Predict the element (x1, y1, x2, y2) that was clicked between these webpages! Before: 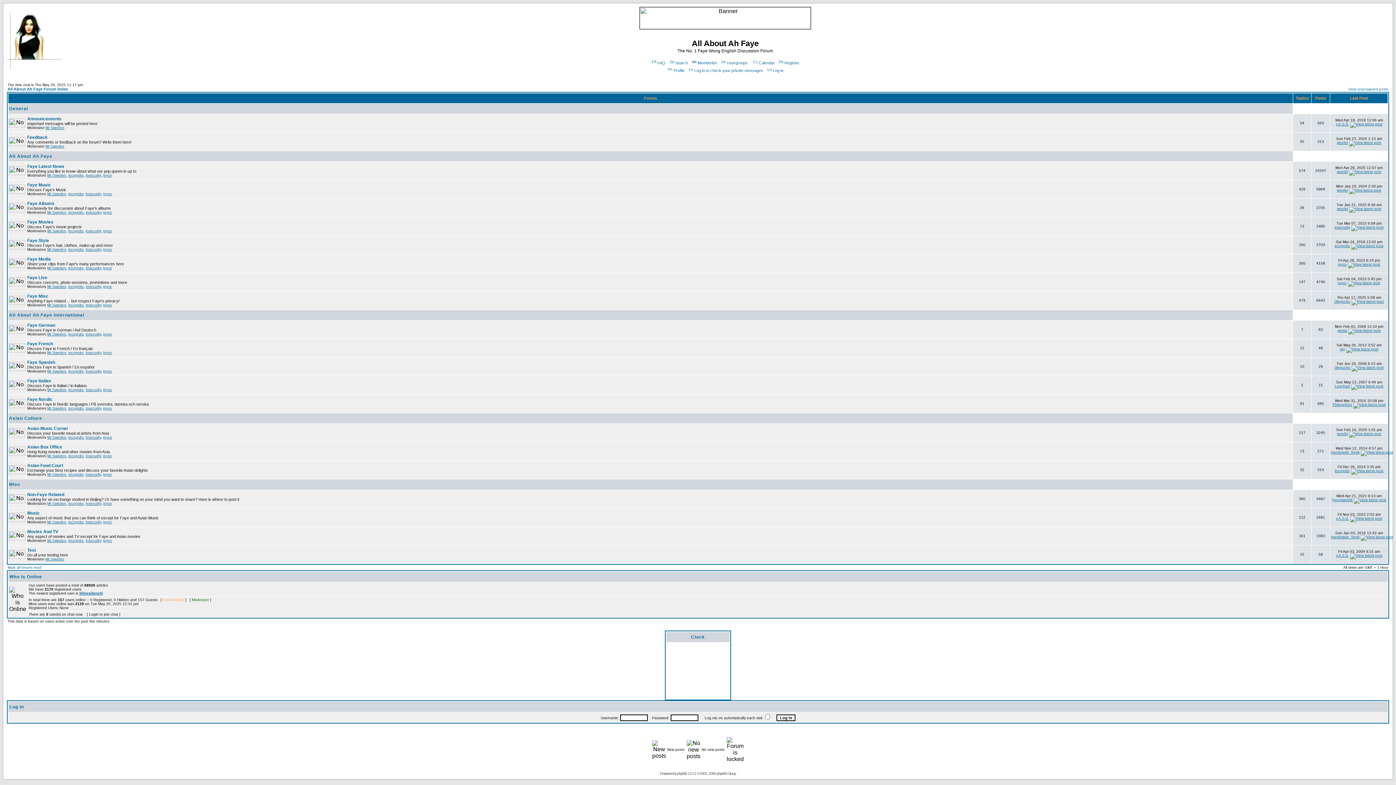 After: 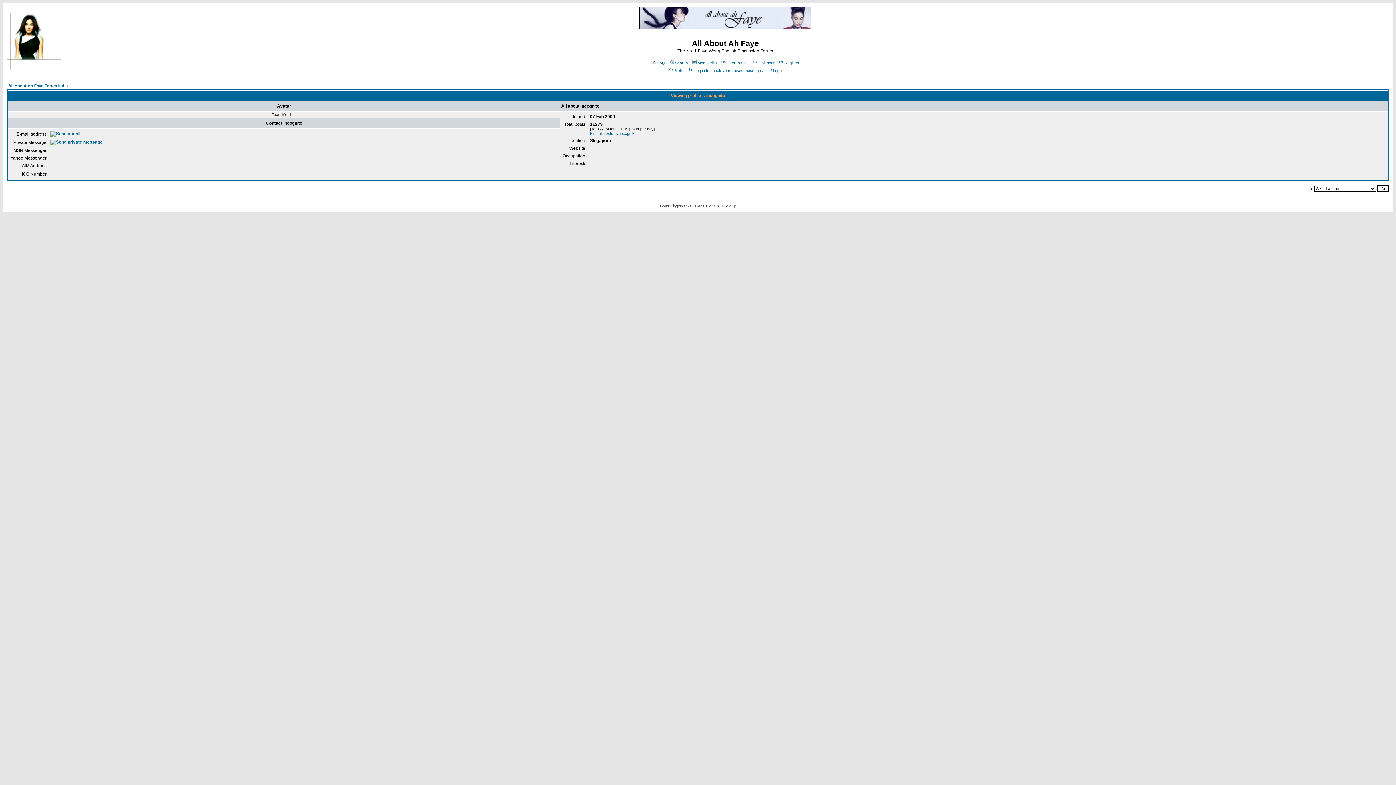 Action: label: incognito bbox: (68, 350, 83, 354)